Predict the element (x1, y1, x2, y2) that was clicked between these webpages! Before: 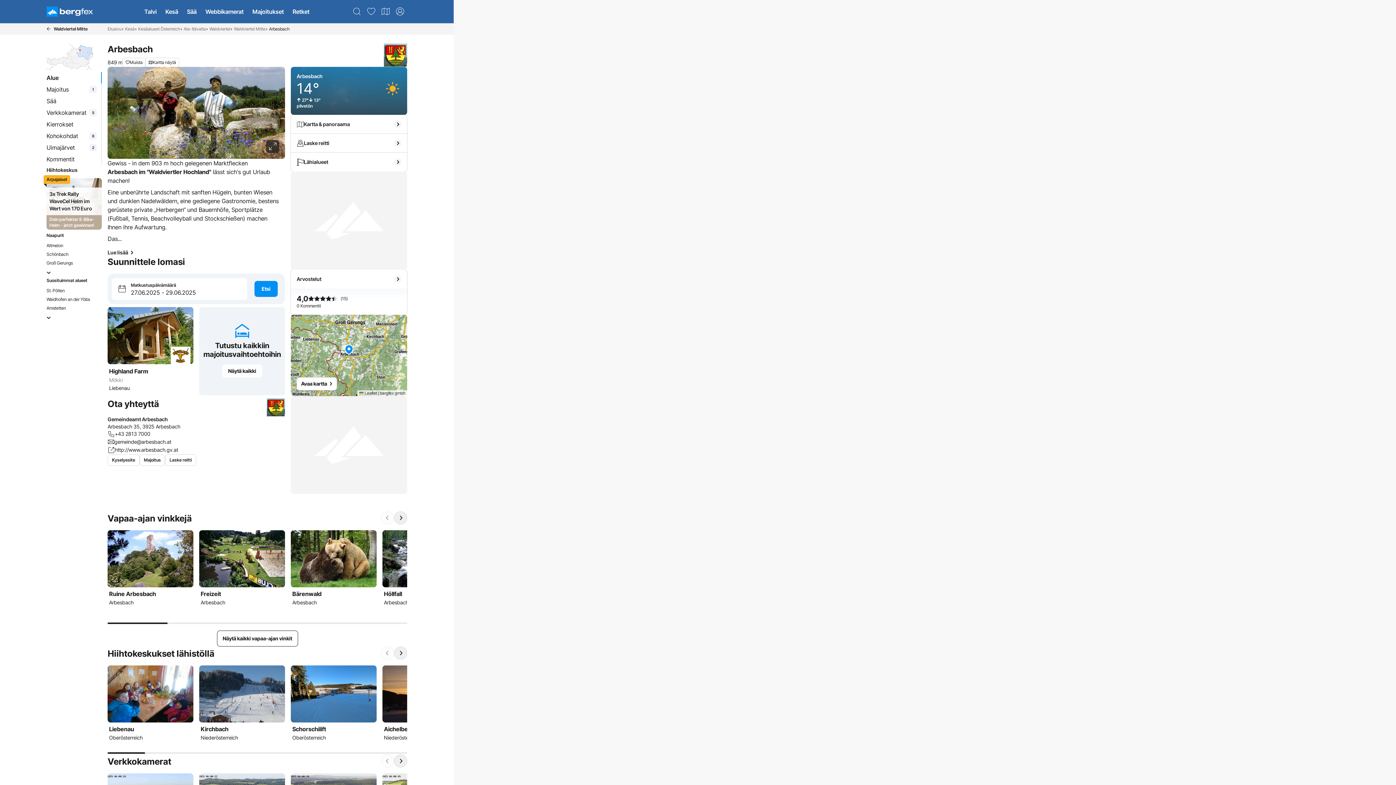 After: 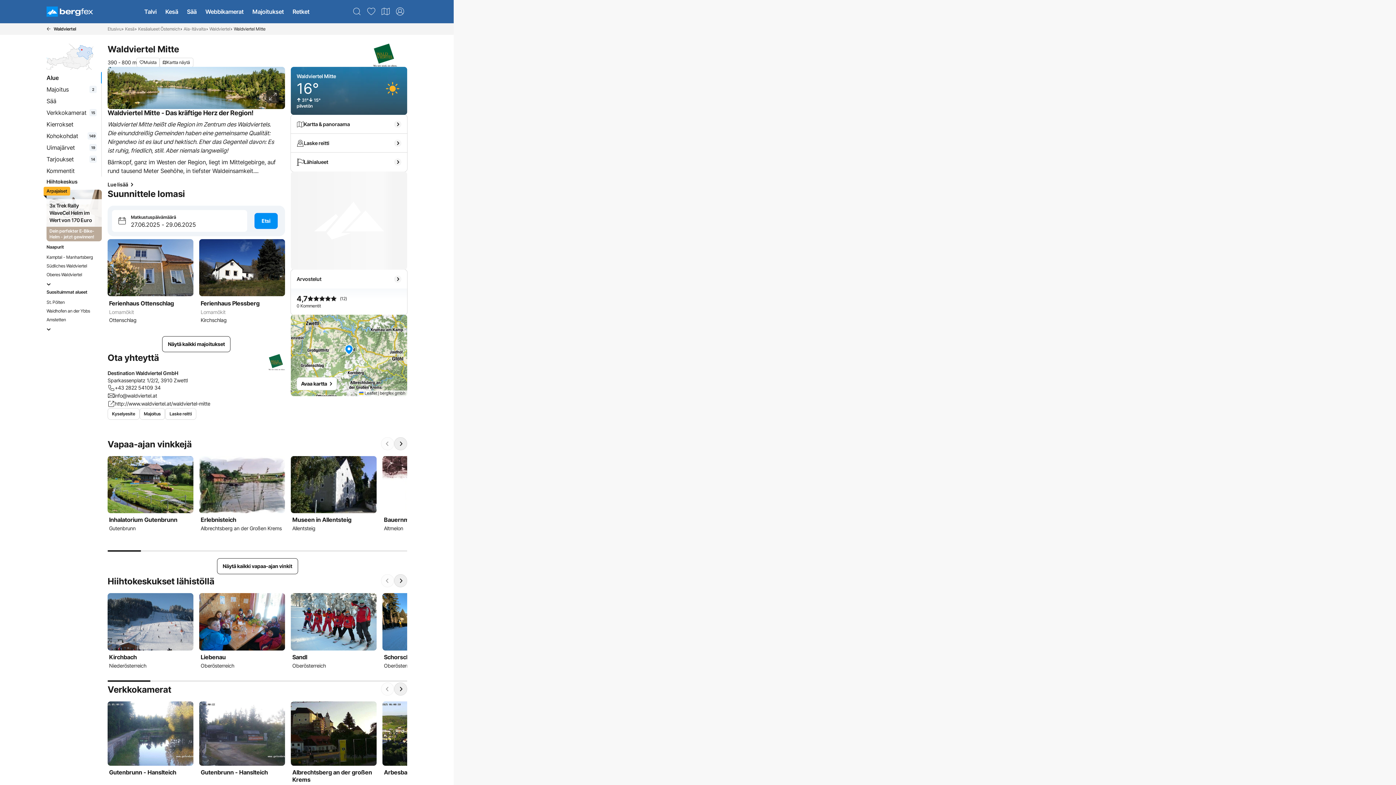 Action: label: Waldviertel Mitte bbox: (46, 23, 87, 34)